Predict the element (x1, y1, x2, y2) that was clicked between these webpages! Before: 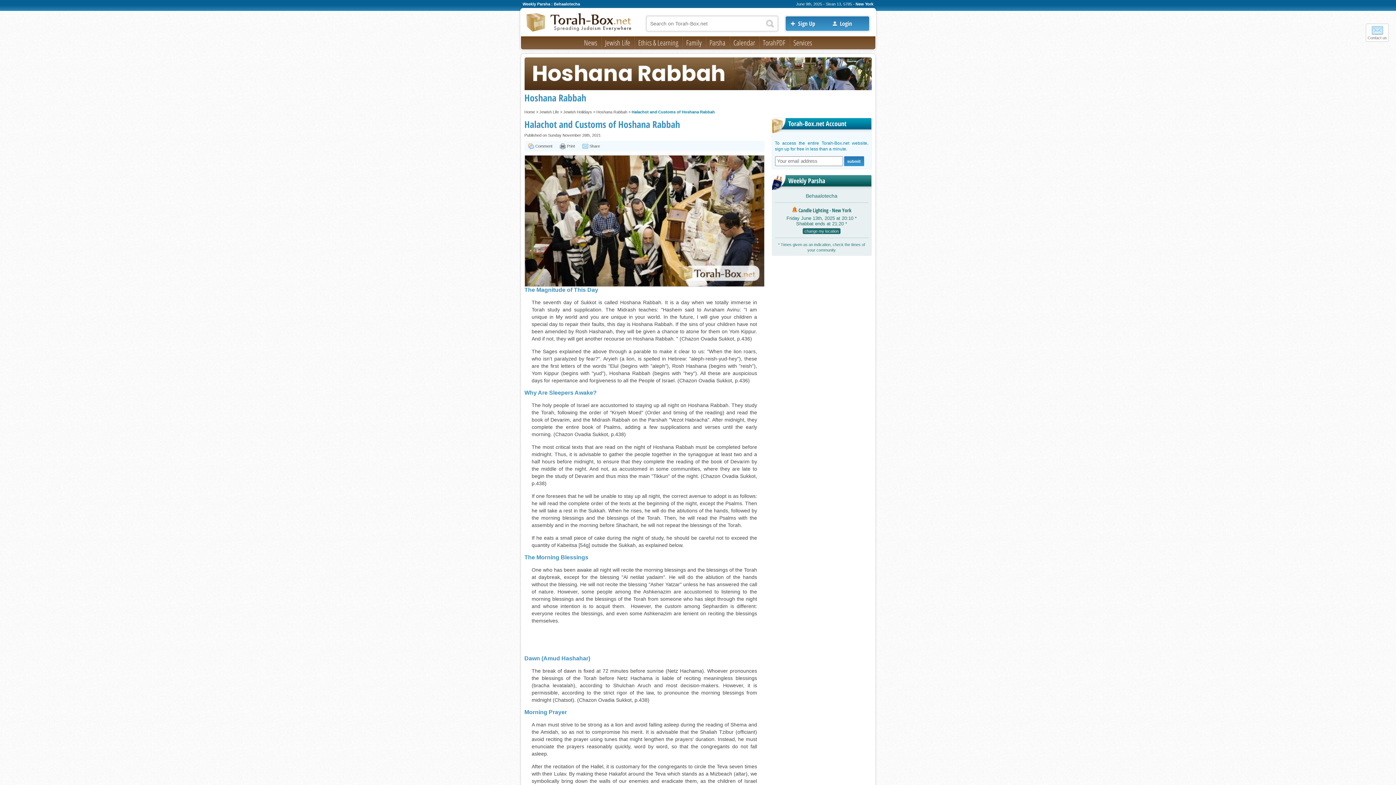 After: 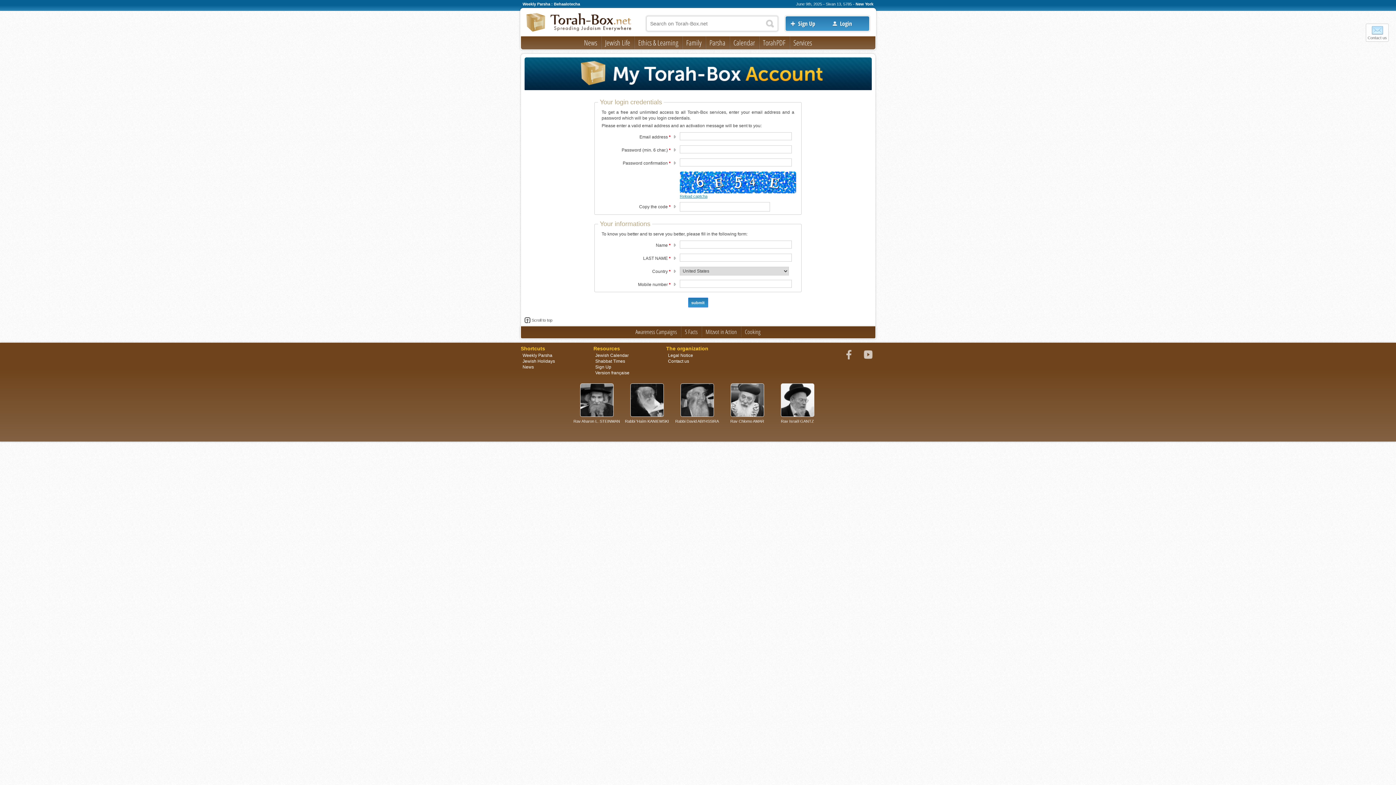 Action: bbox: (788, 119, 846, 128) label: Torah-Box.net Account